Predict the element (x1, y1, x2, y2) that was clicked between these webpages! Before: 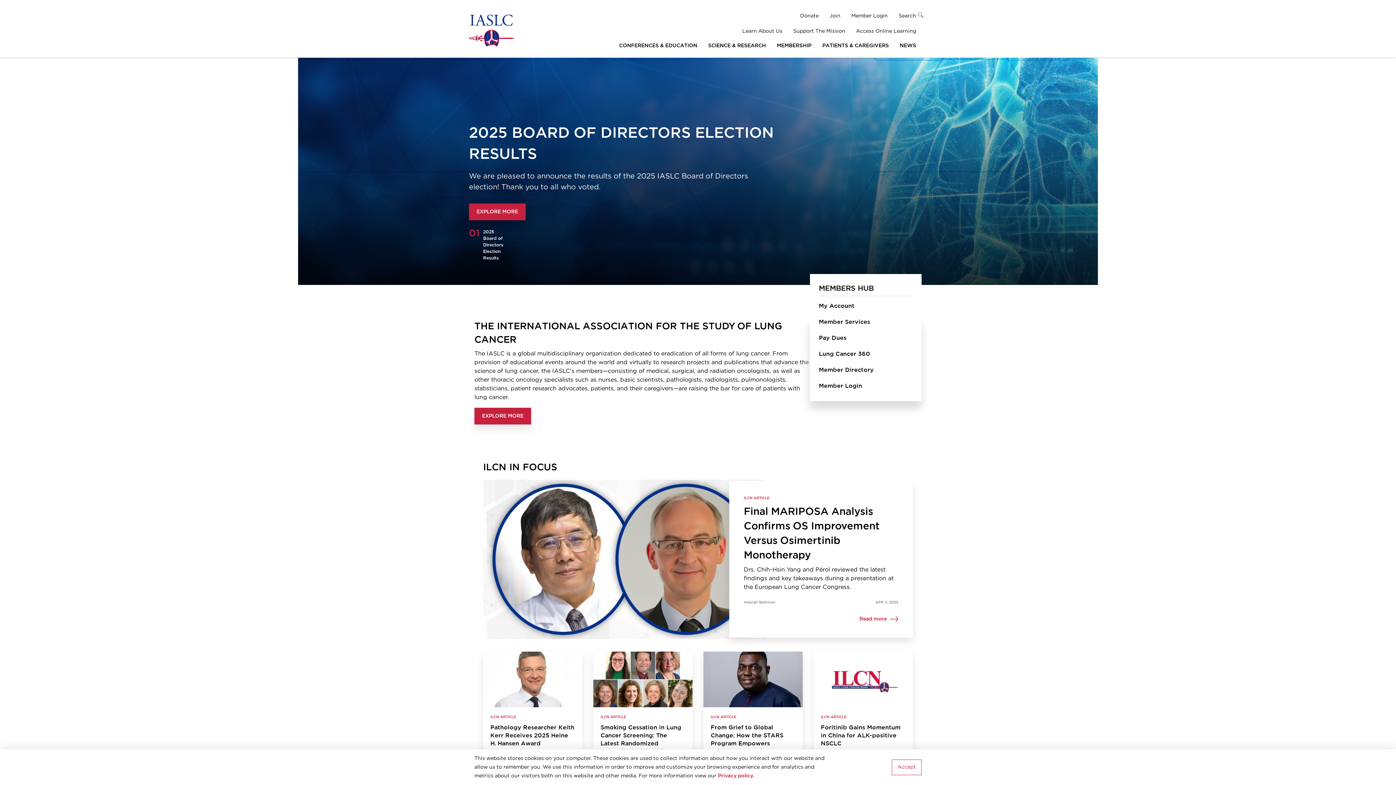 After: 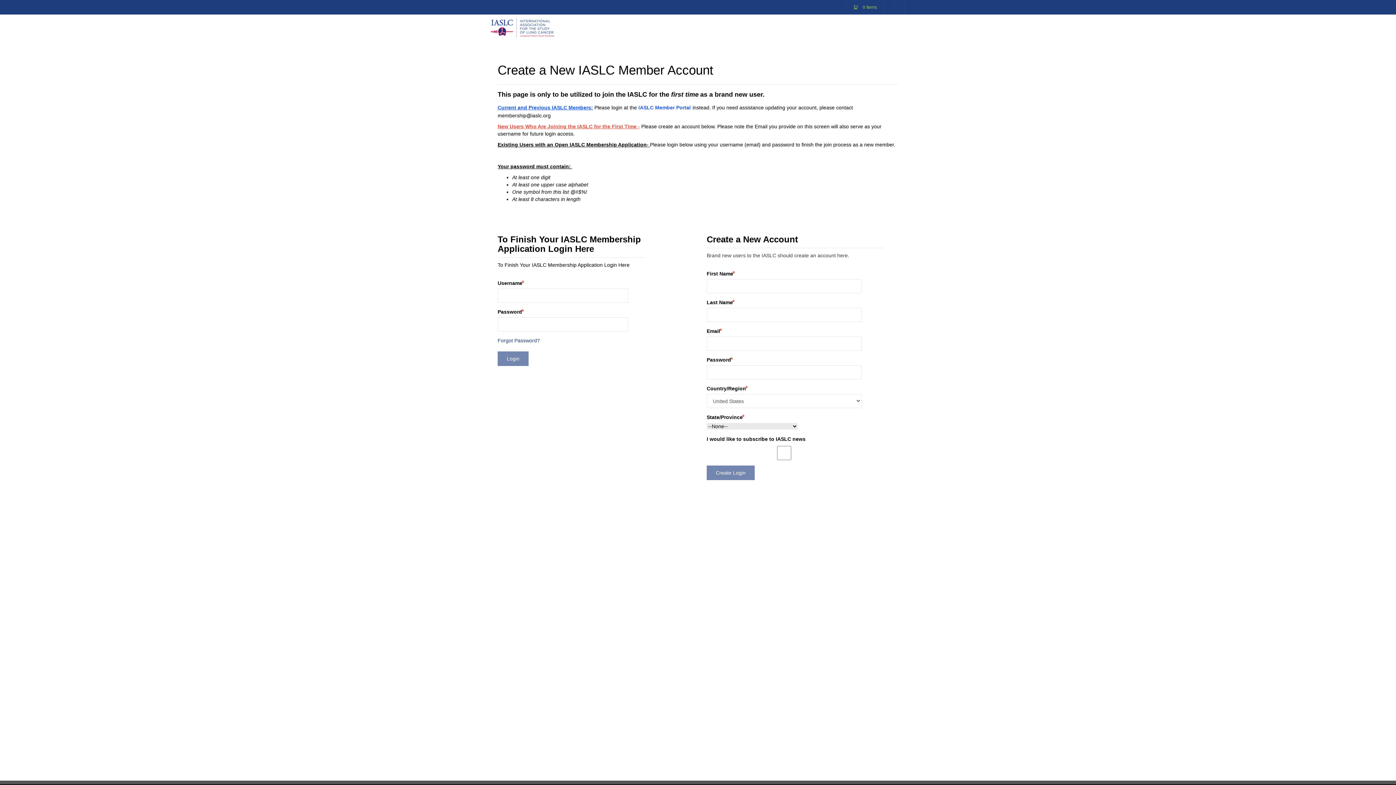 Action: label: Join bbox: (829, 12, 851, 19)